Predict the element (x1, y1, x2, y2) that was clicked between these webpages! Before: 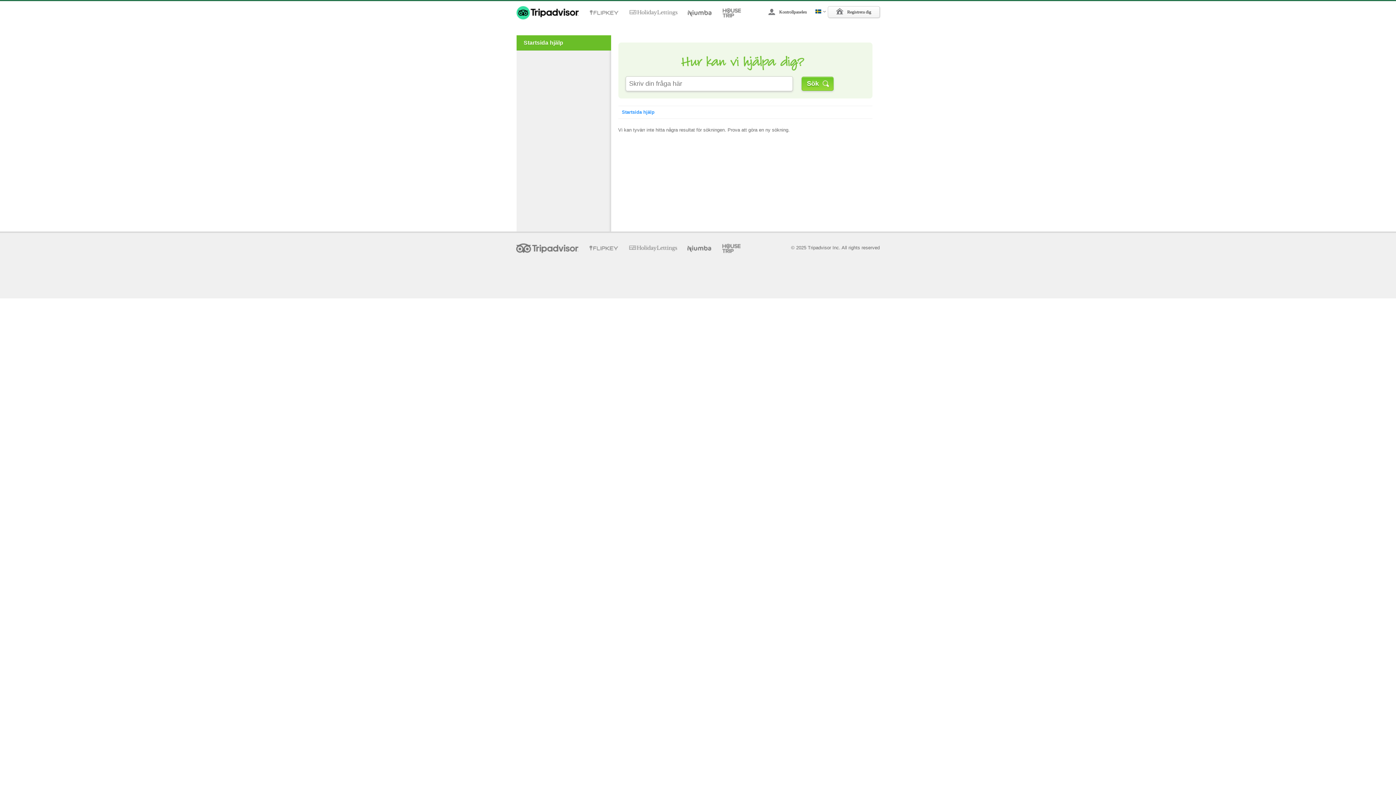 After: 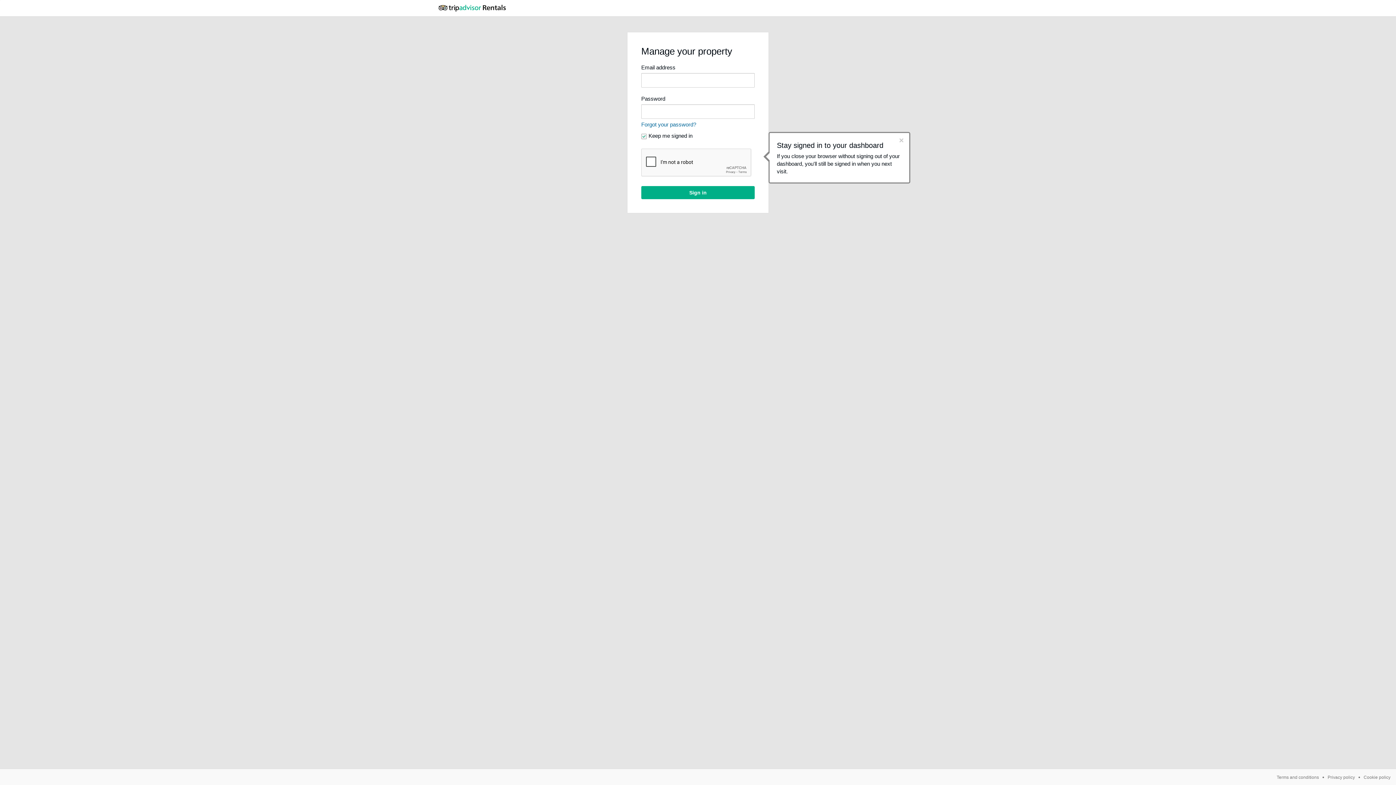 Action: bbox: (760, 5, 814, 17) label: Kontrollpanelen